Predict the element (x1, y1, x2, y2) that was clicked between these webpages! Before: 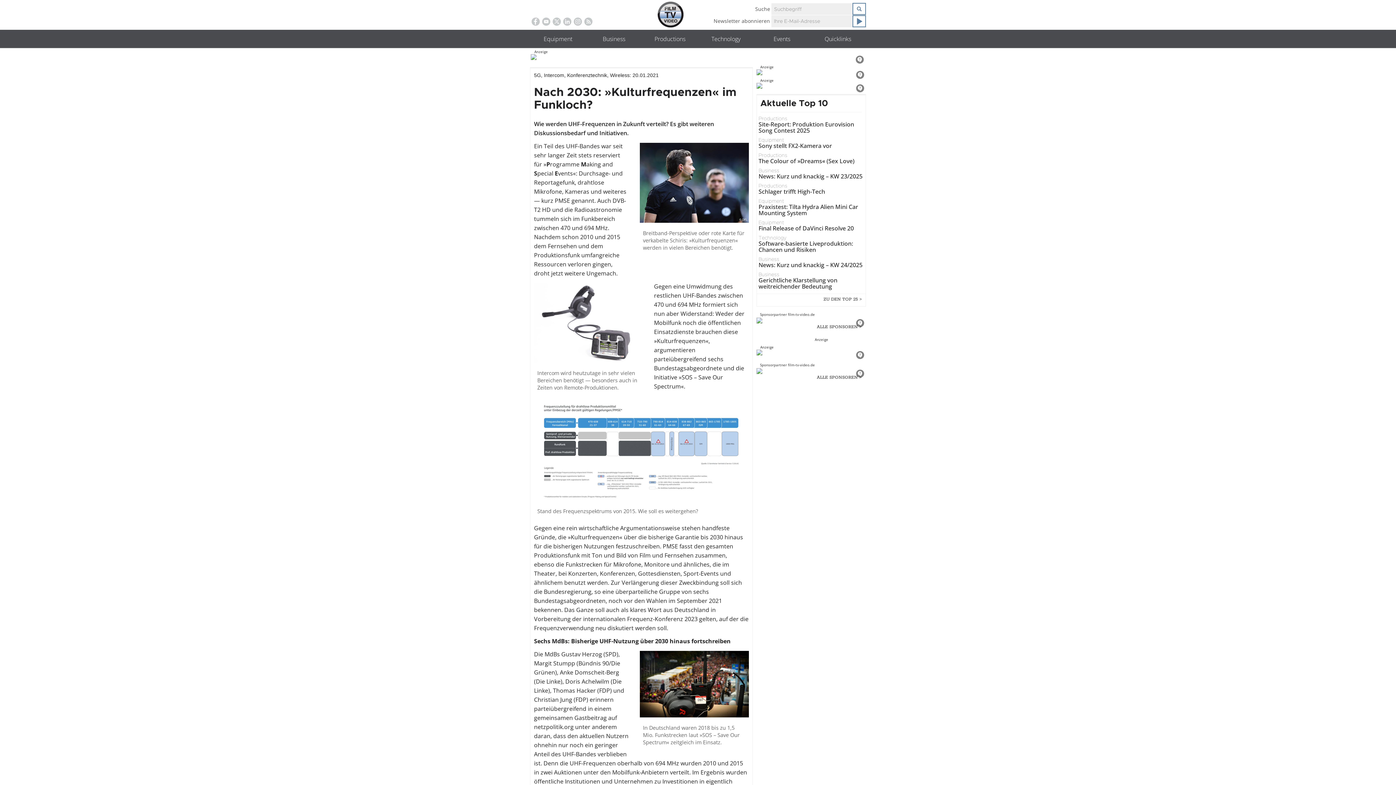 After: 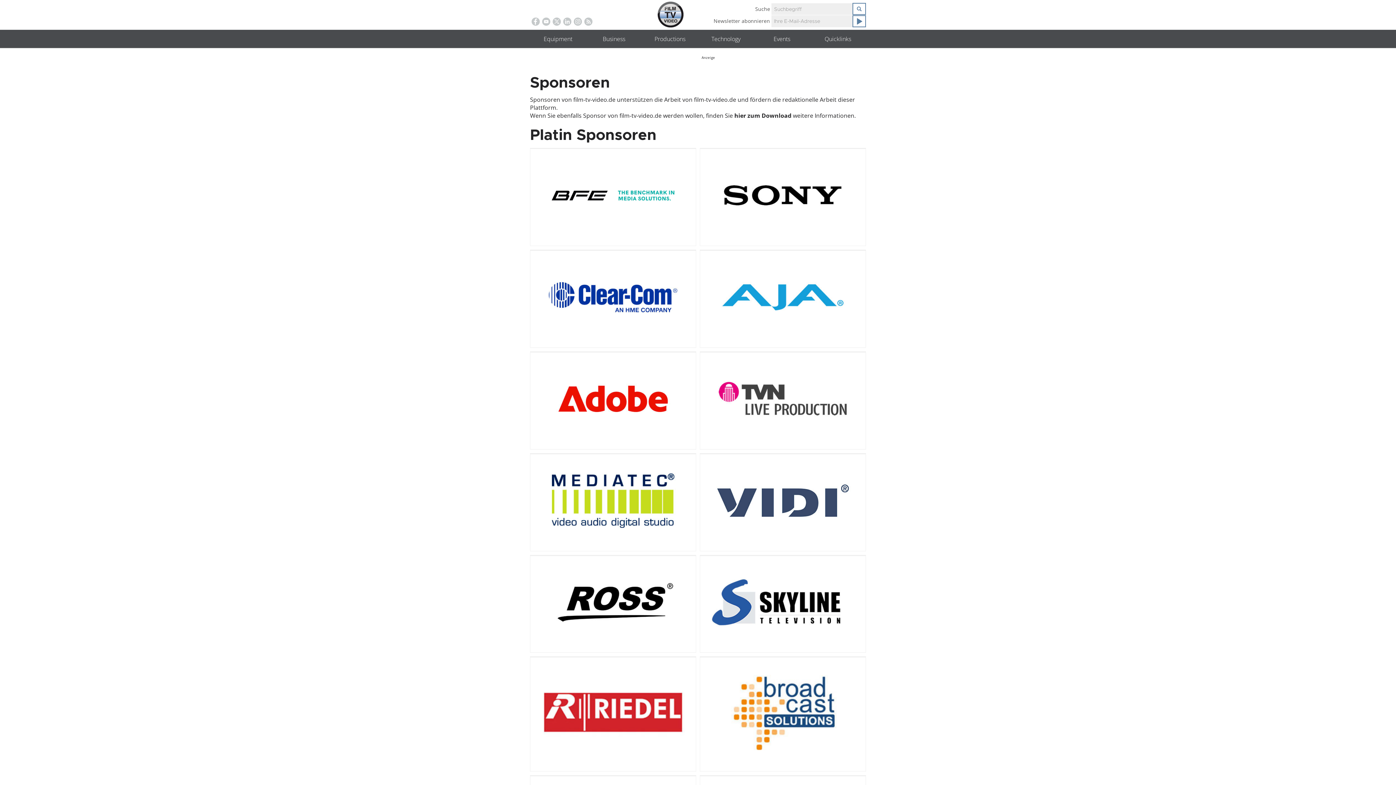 Action: bbox: (756, 374, 865, 381) label: ALLE SPONSOREN